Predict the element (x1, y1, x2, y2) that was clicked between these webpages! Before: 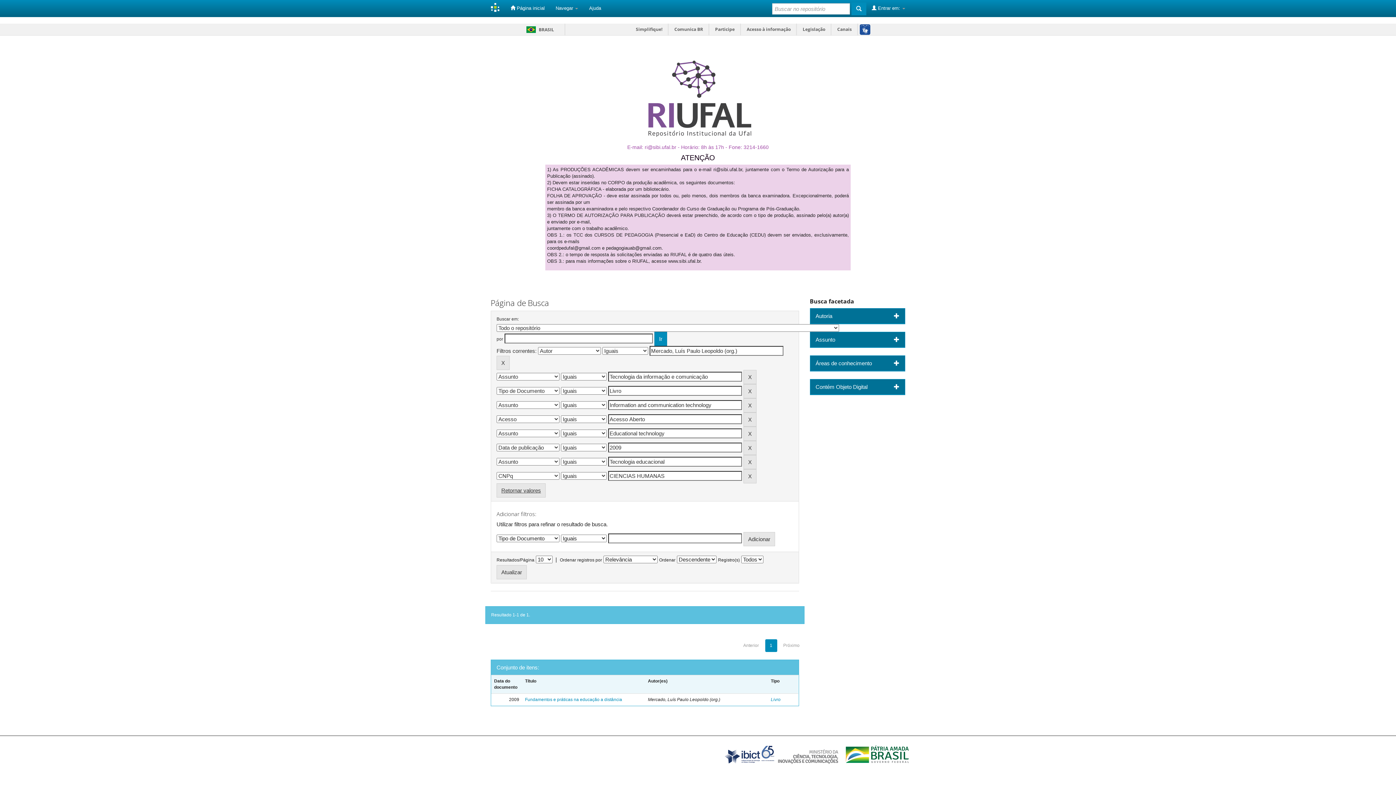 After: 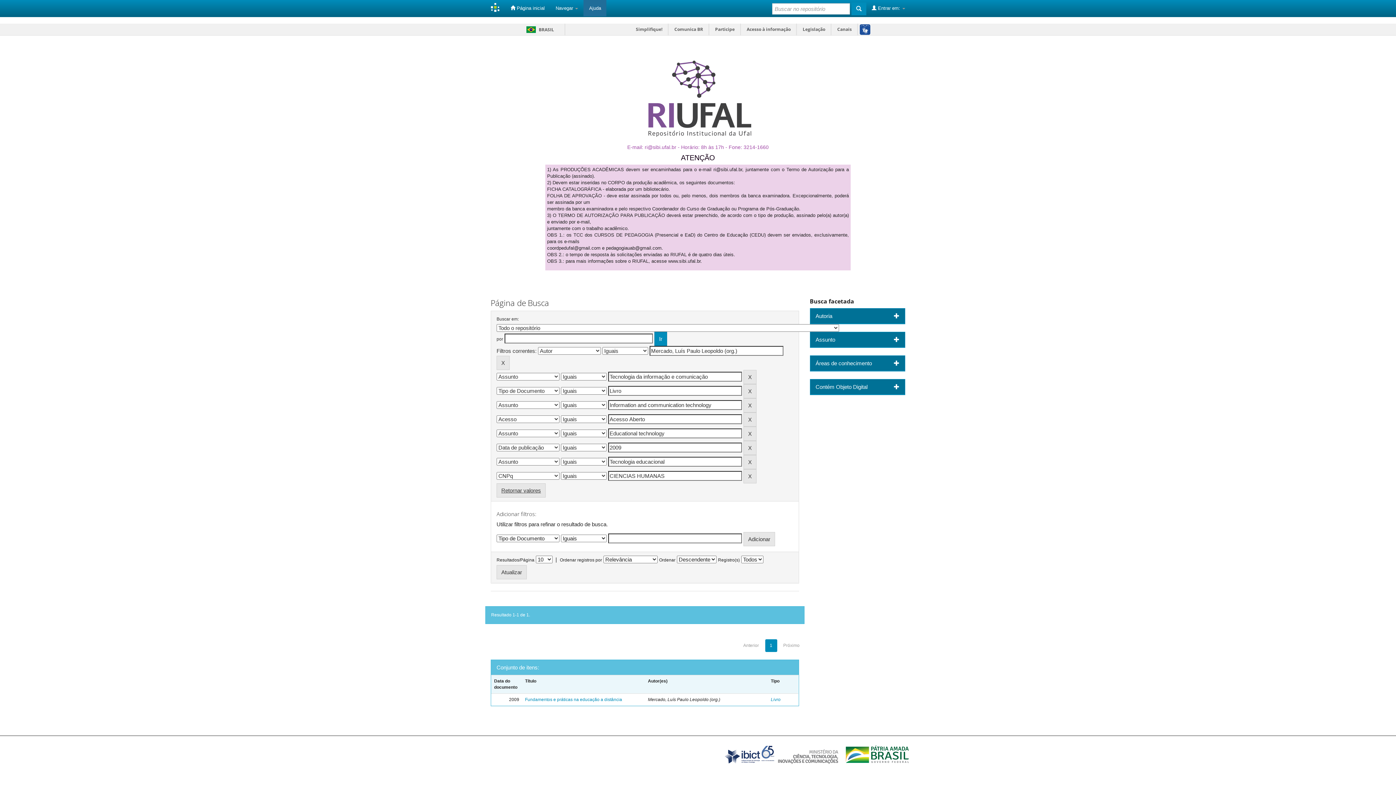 Action: label: Ajuda bbox: (583, 0, 606, 16)